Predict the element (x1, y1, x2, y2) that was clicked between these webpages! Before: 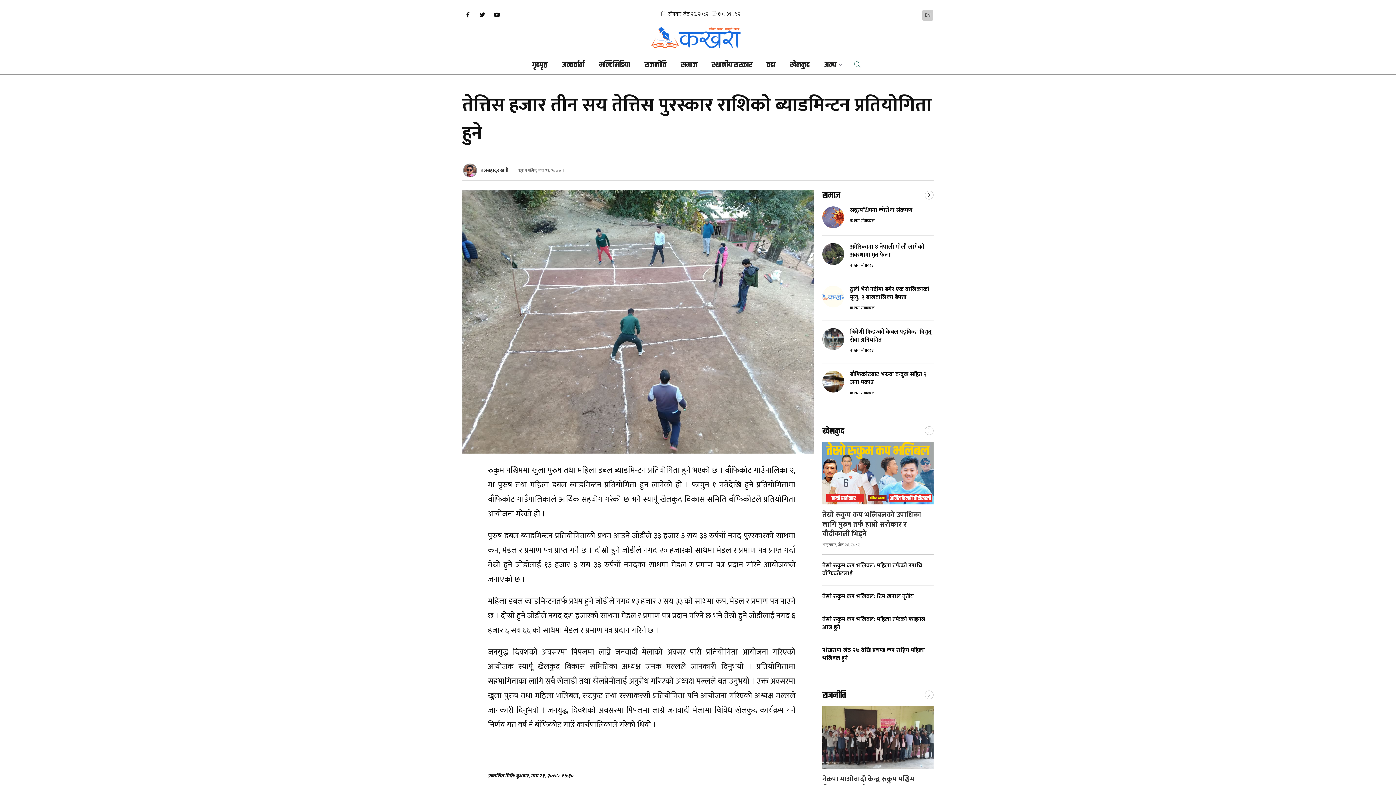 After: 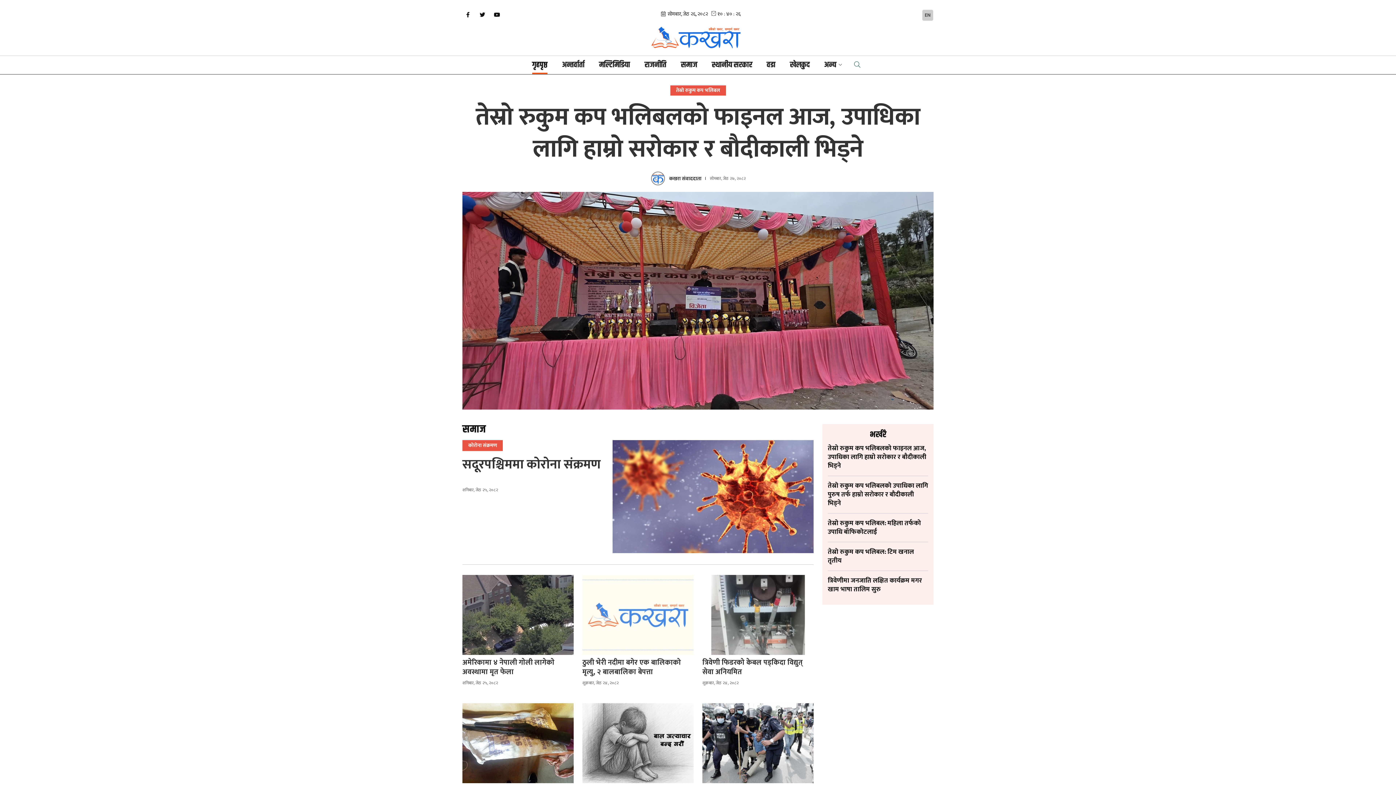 Action: label: गृहपृष्ठ bbox: (532, 56, 547, 74)